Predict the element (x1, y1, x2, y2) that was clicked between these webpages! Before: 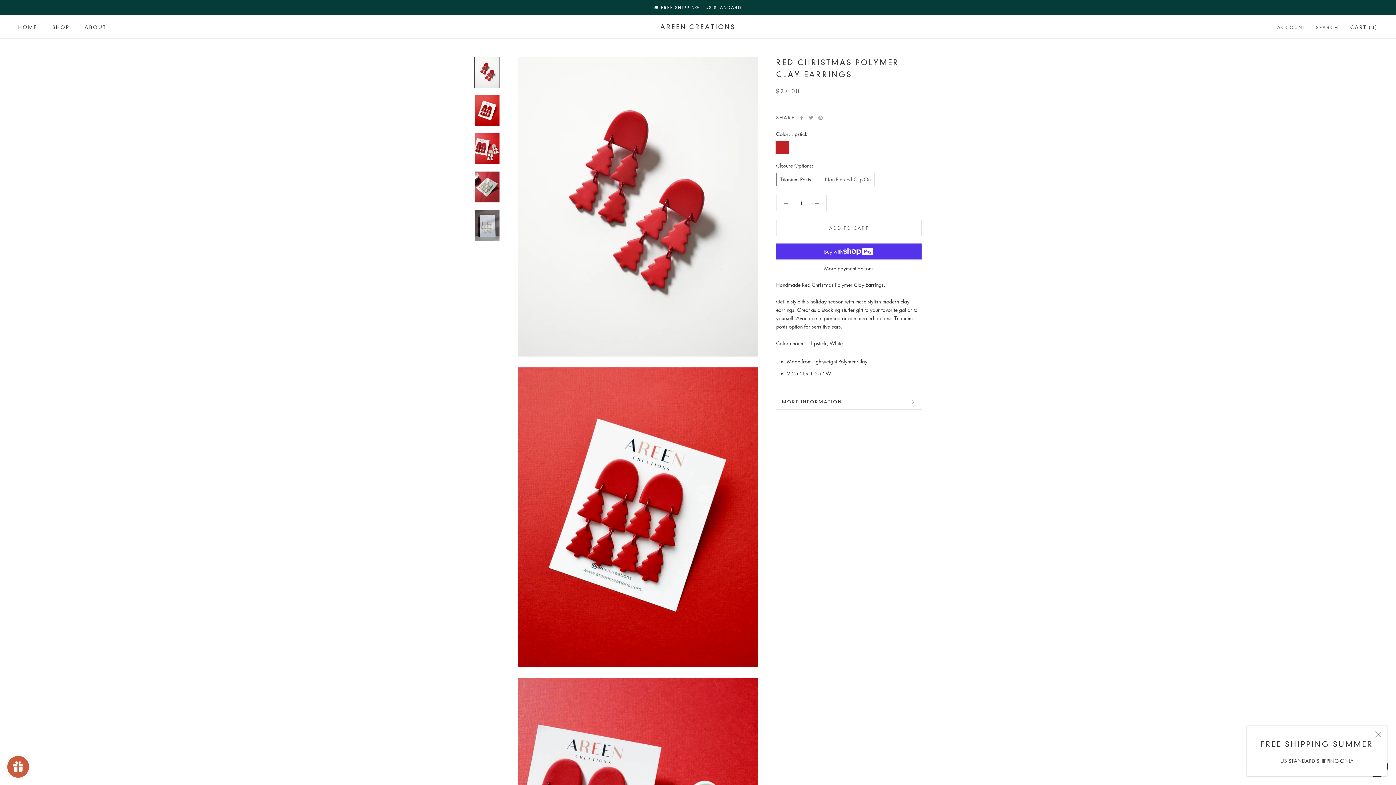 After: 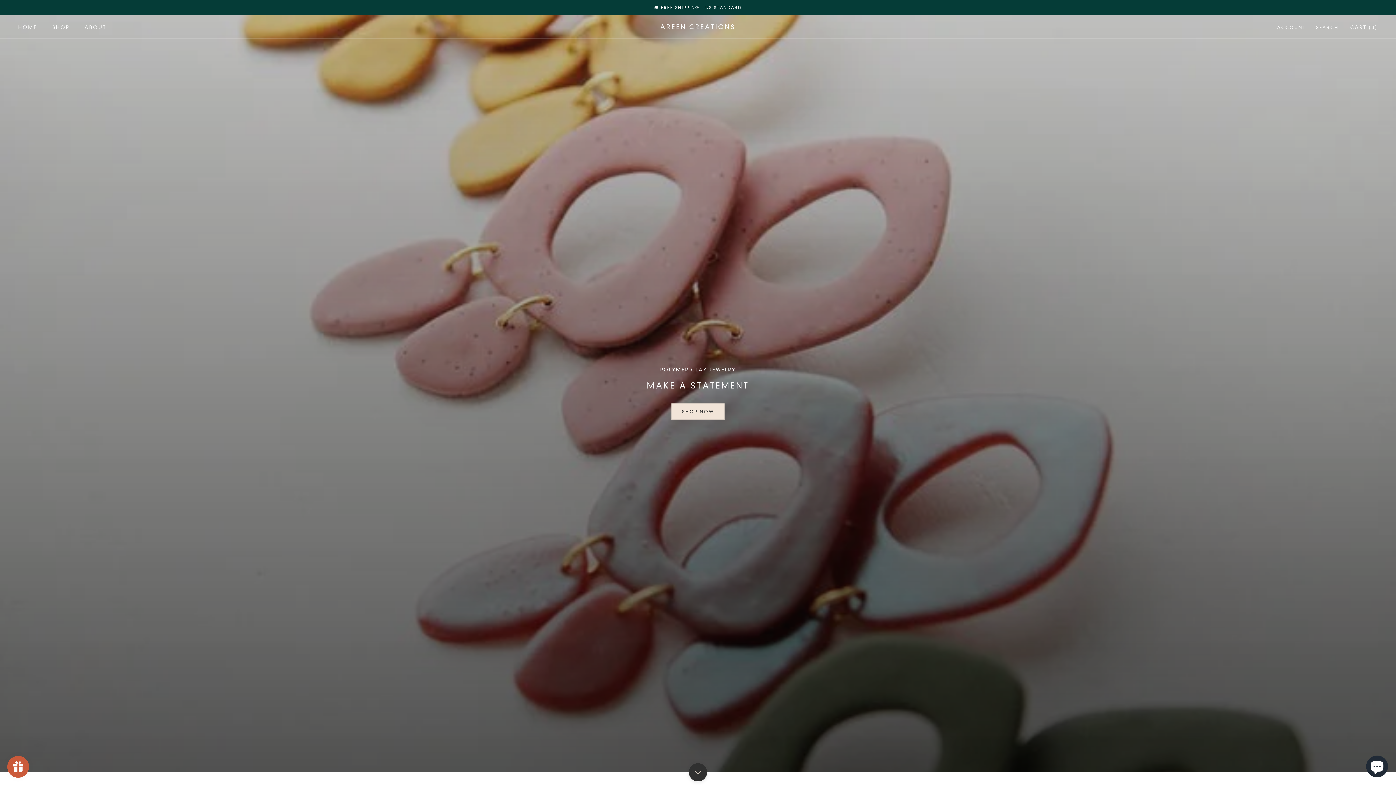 Action: label: HOME
HOME bbox: (18, 24, 37, 30)